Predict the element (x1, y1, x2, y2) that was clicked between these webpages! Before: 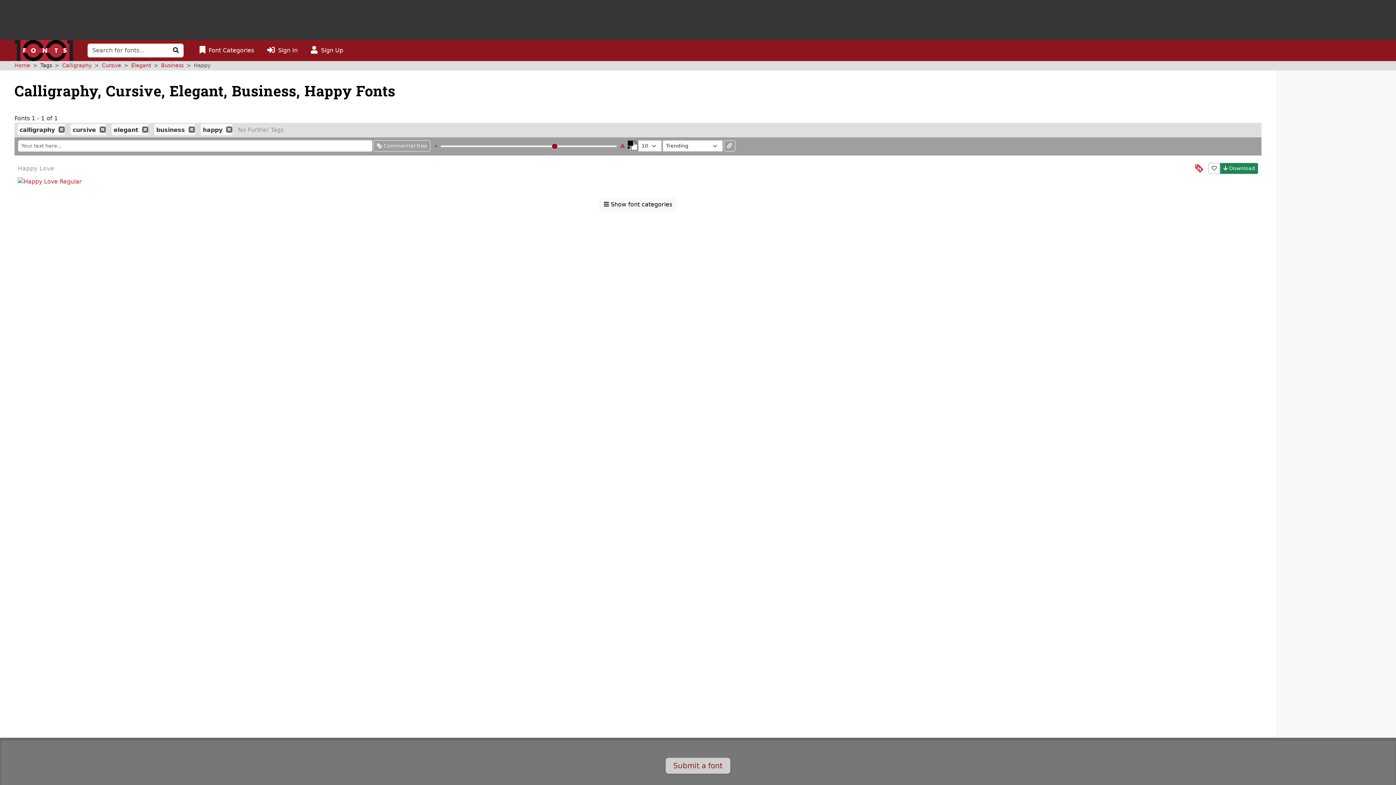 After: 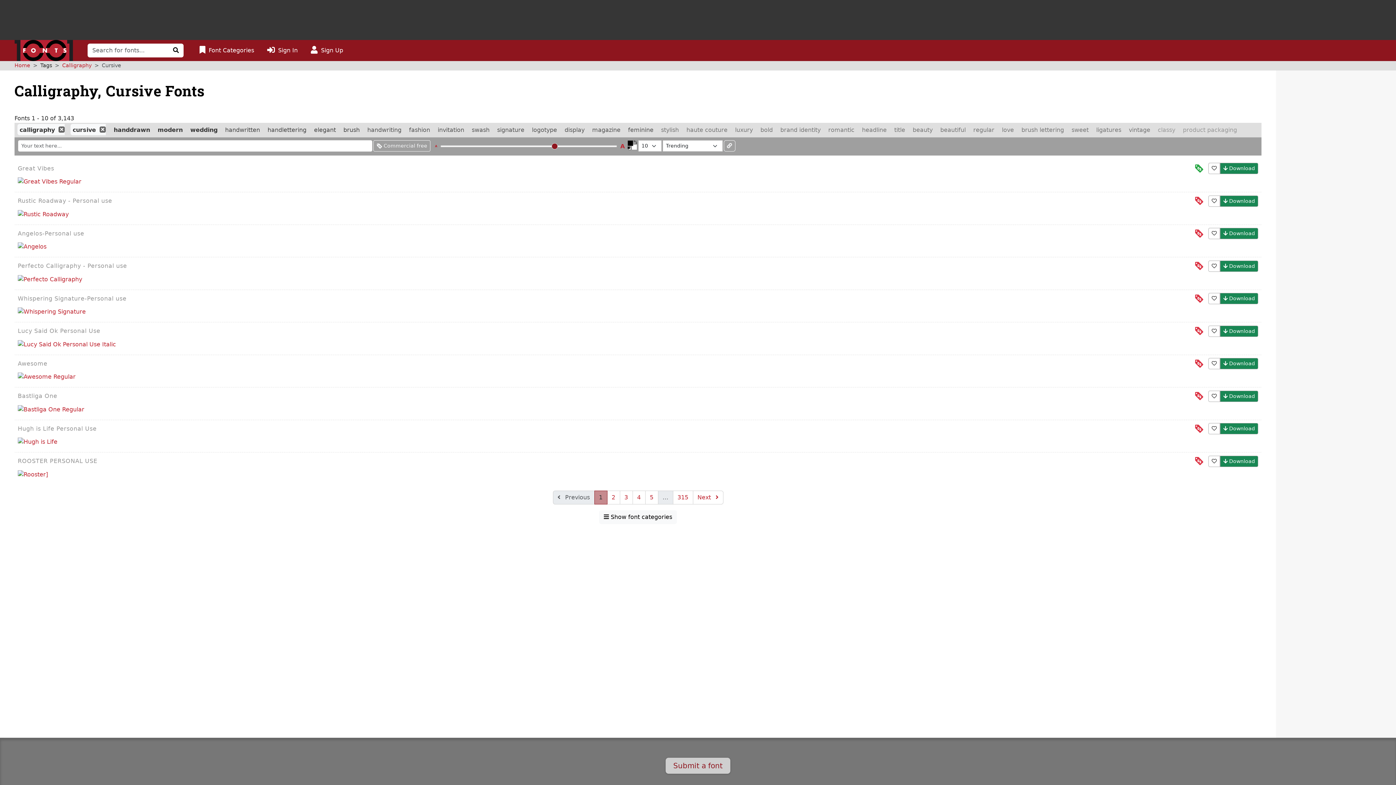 Action: label: Cursive bbox: (101, 62, 121, 68)